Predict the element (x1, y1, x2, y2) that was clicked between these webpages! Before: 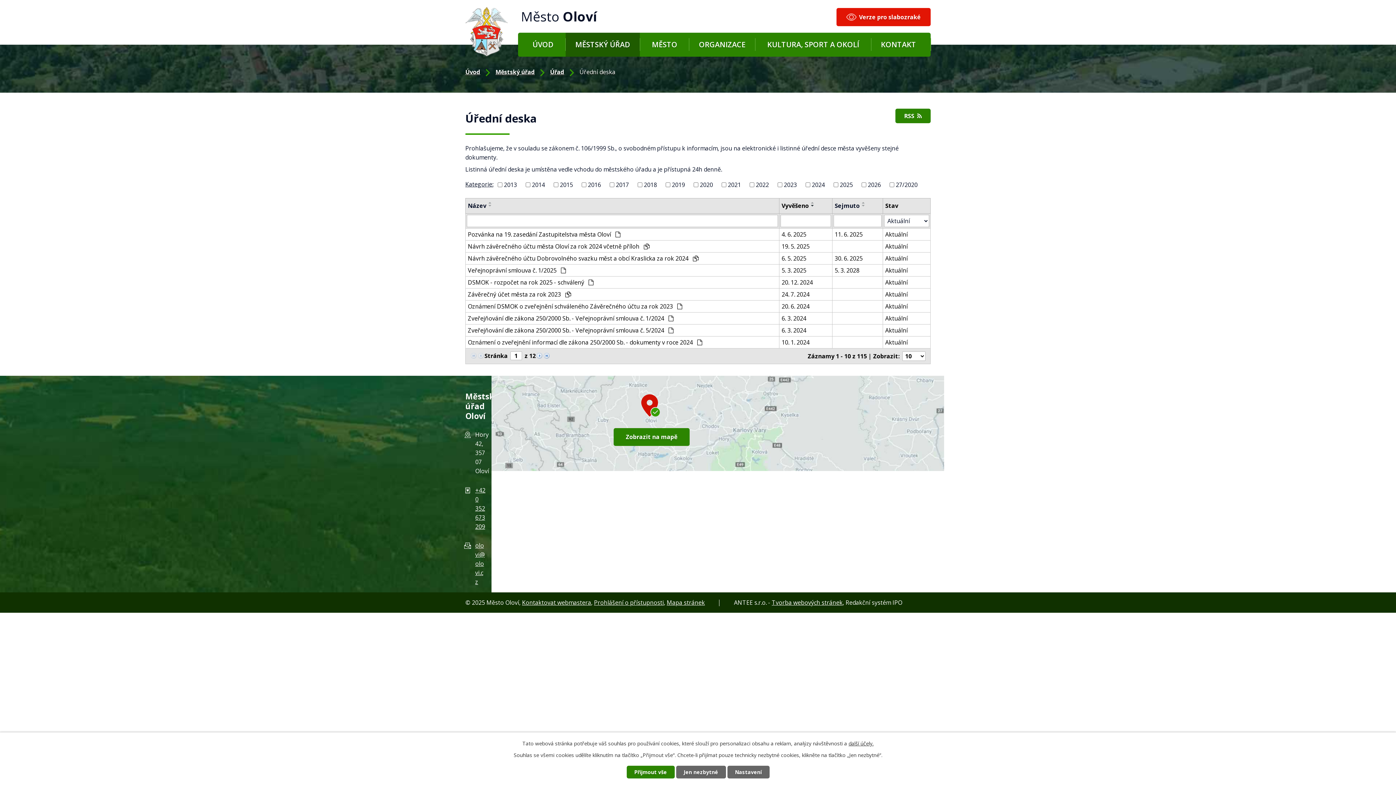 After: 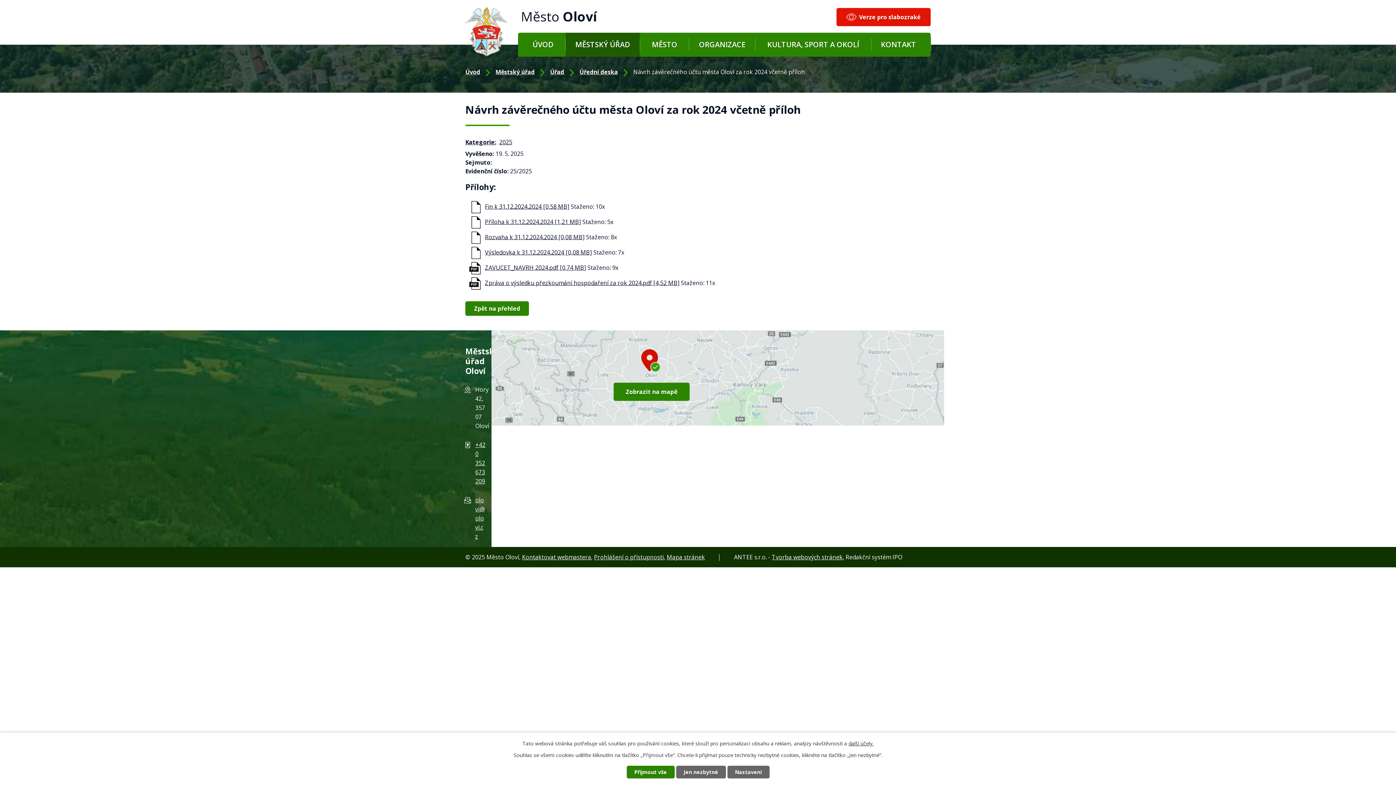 Action: label: Návrh závěrečného účtu města Oloví za rok 2024 včetně příloh  bbox: (468, 242, 777, 250)